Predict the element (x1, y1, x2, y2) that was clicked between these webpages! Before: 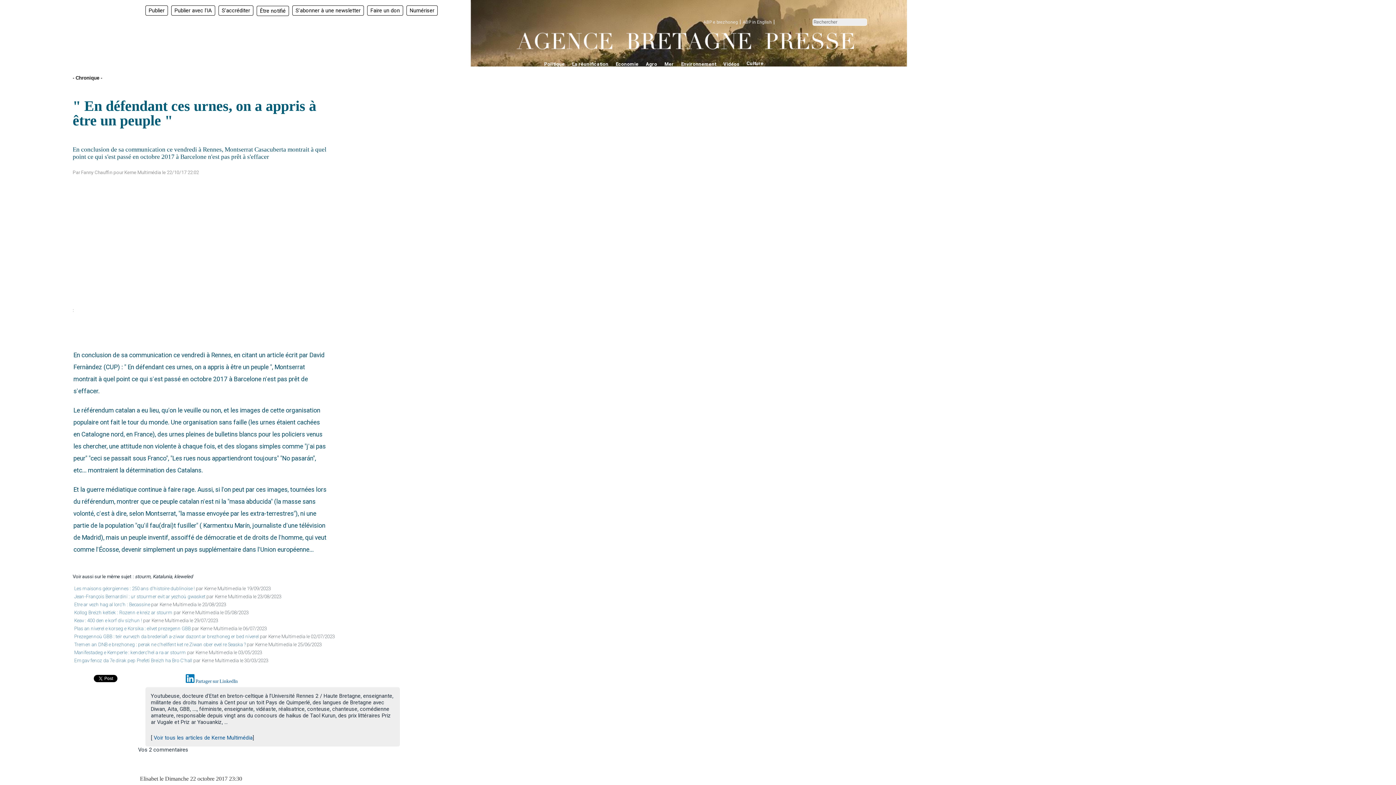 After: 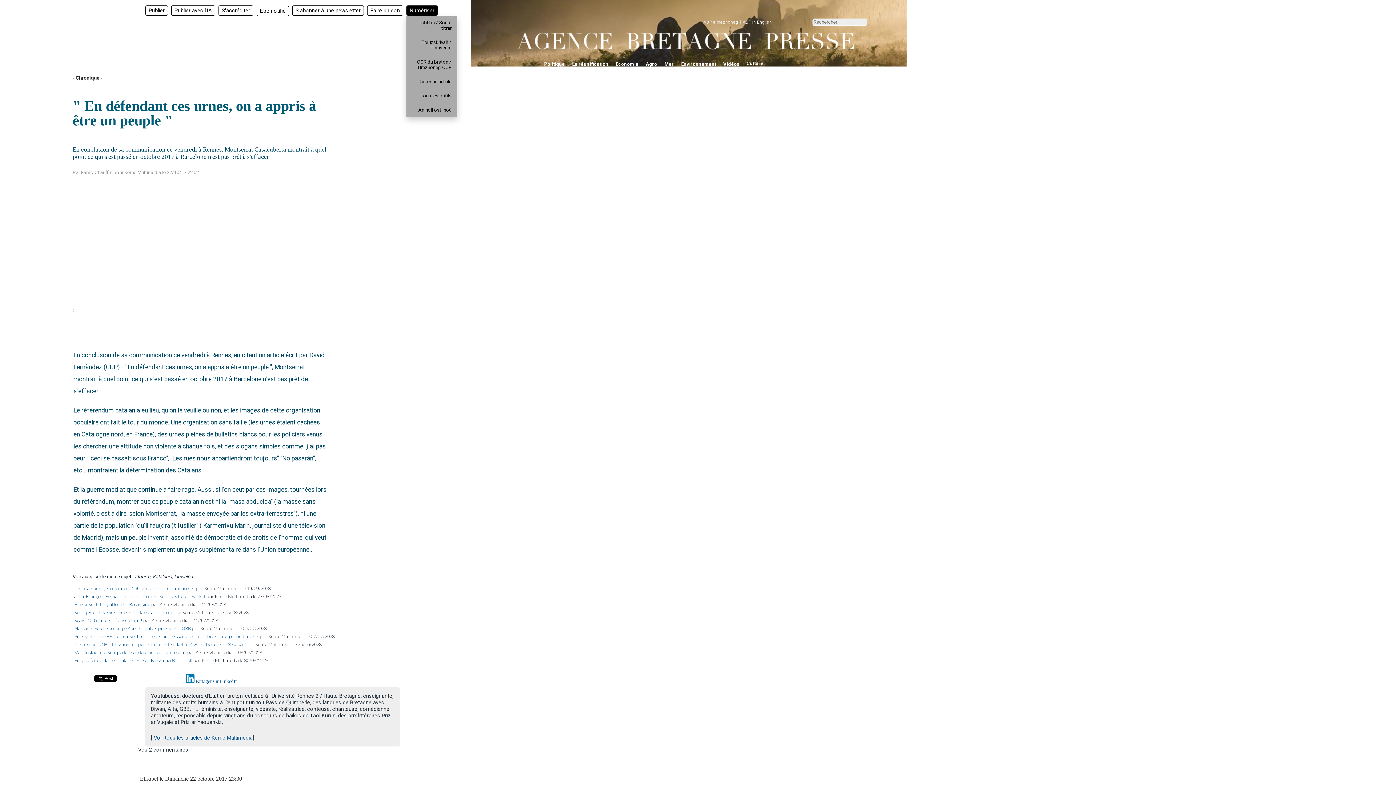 Action: label: Numériser bbox: (406, 5, 437, 15)